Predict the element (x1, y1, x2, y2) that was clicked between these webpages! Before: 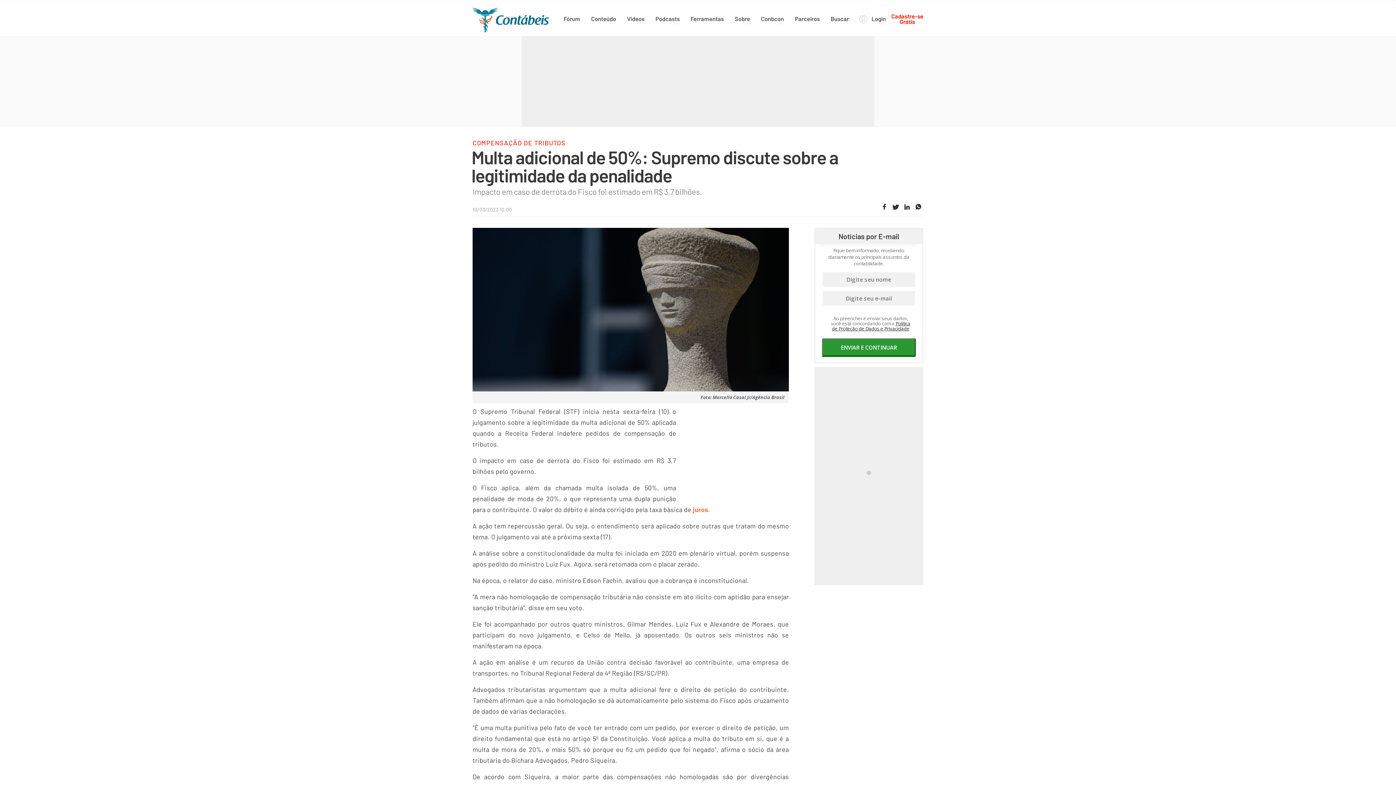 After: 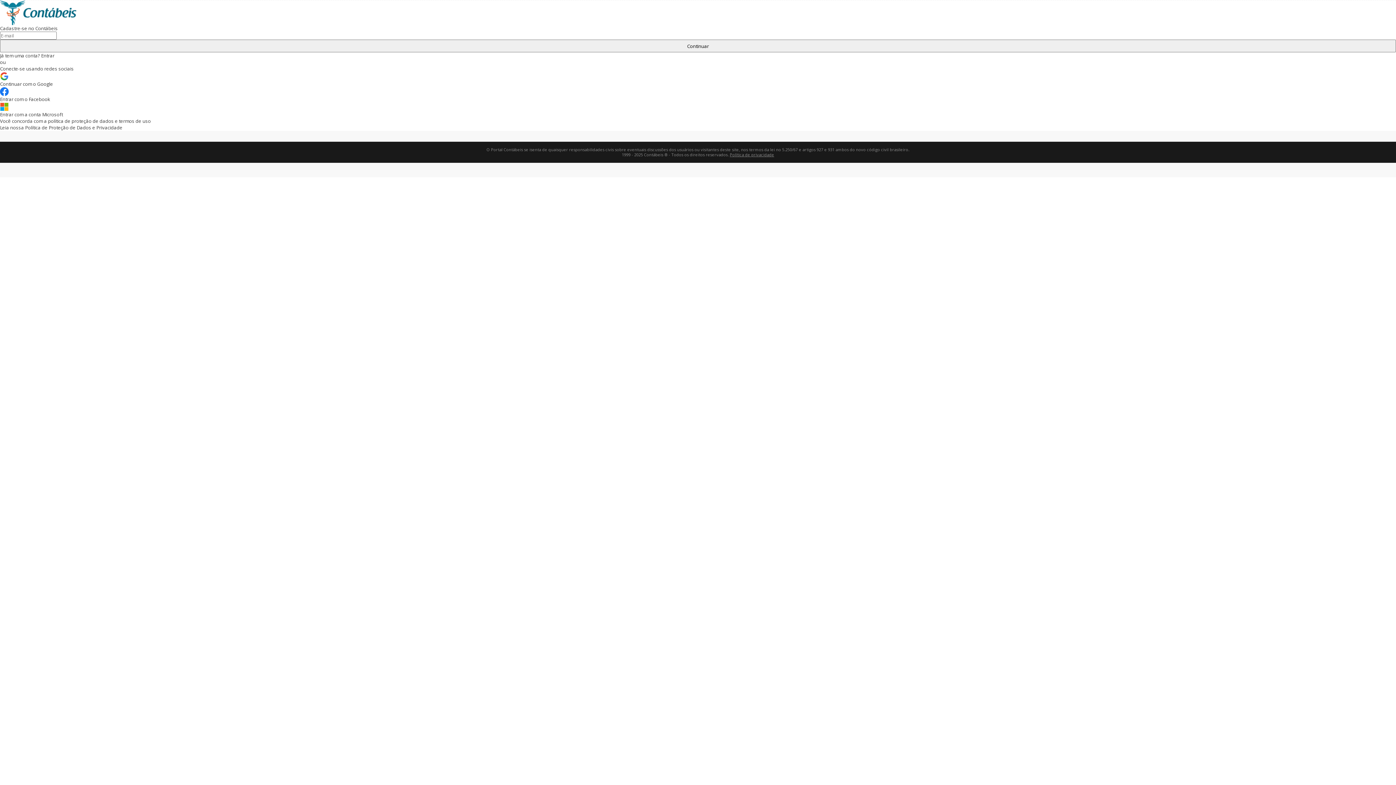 Action: bbox: (891, 13, 923, 24) label: Cadastre-se
Grátis